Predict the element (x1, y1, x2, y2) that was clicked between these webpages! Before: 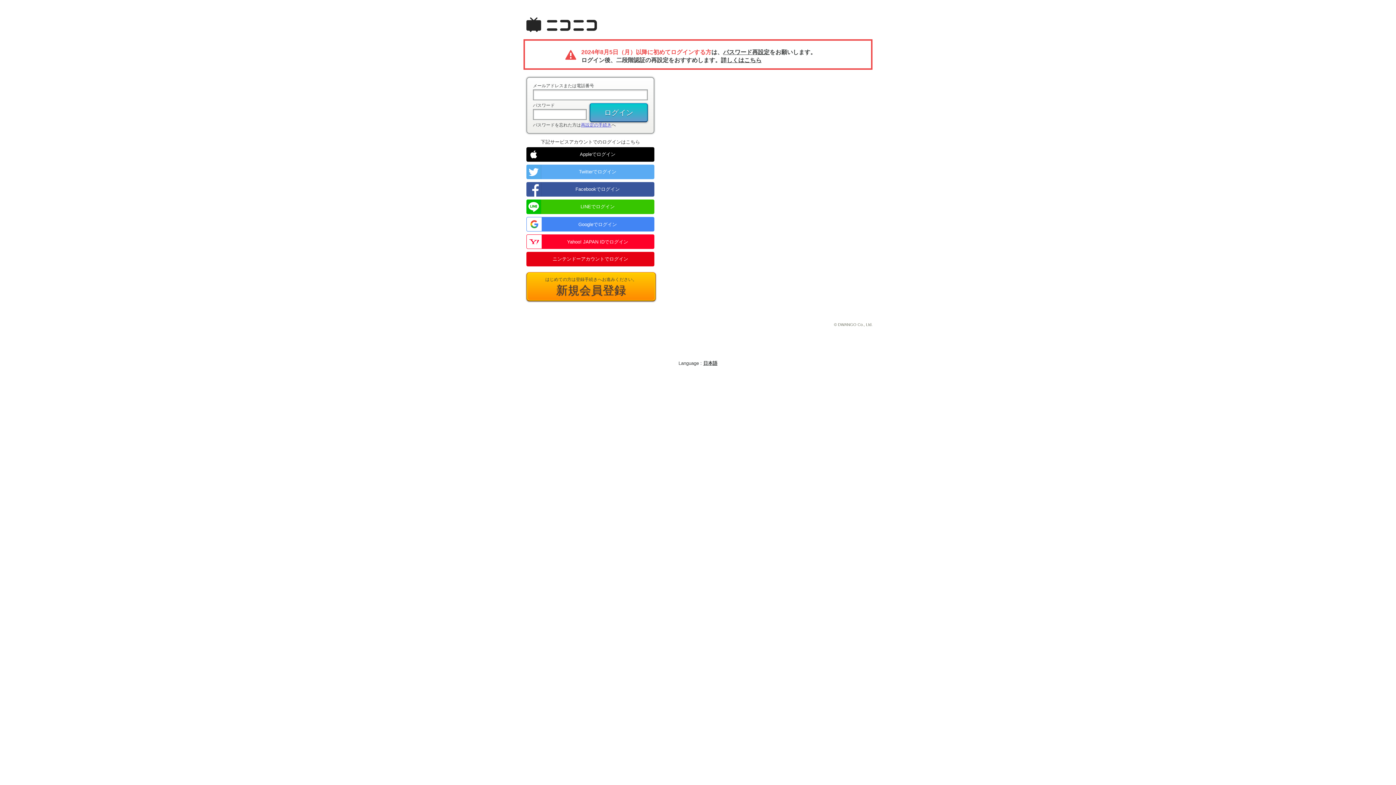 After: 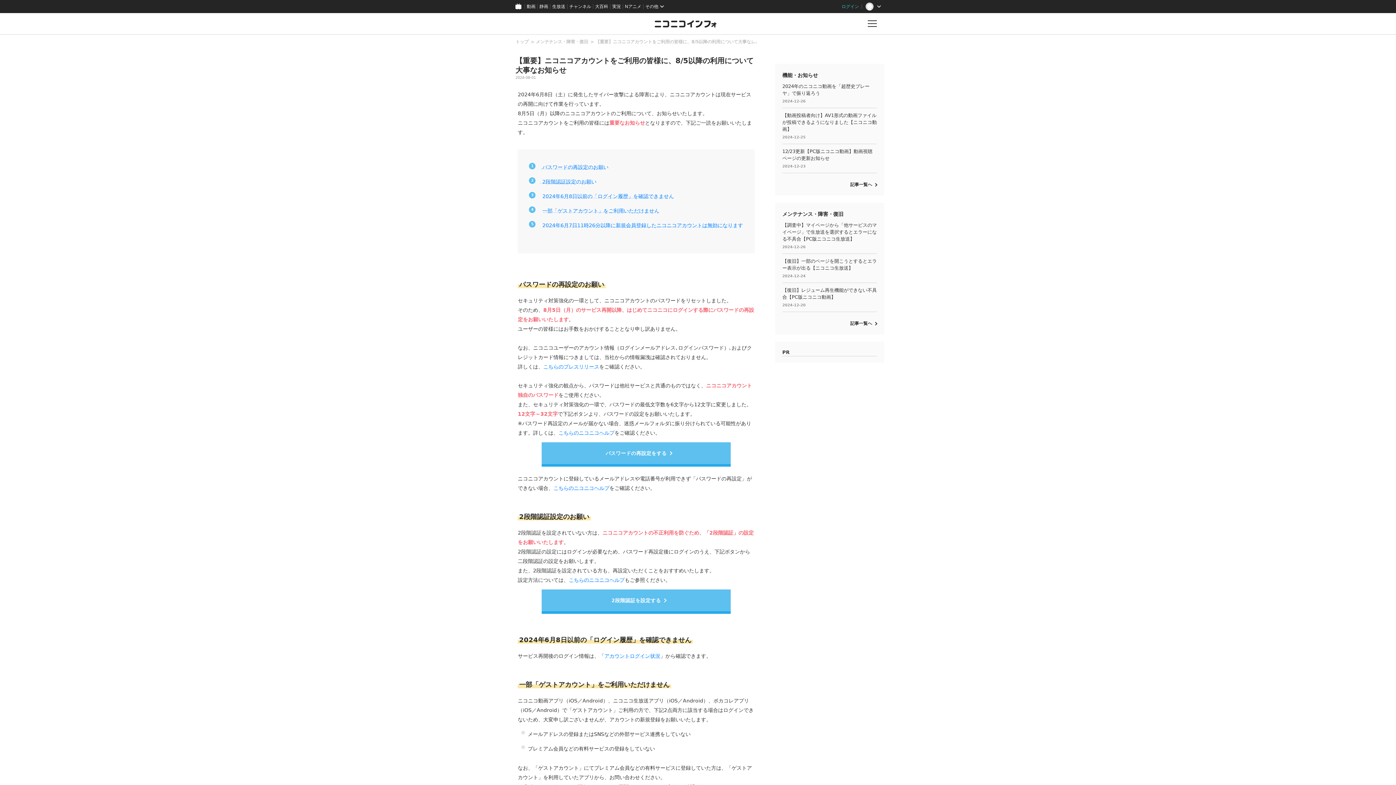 Action: label: 詳しくはこちら bbox: (721, 57, 761, 63)